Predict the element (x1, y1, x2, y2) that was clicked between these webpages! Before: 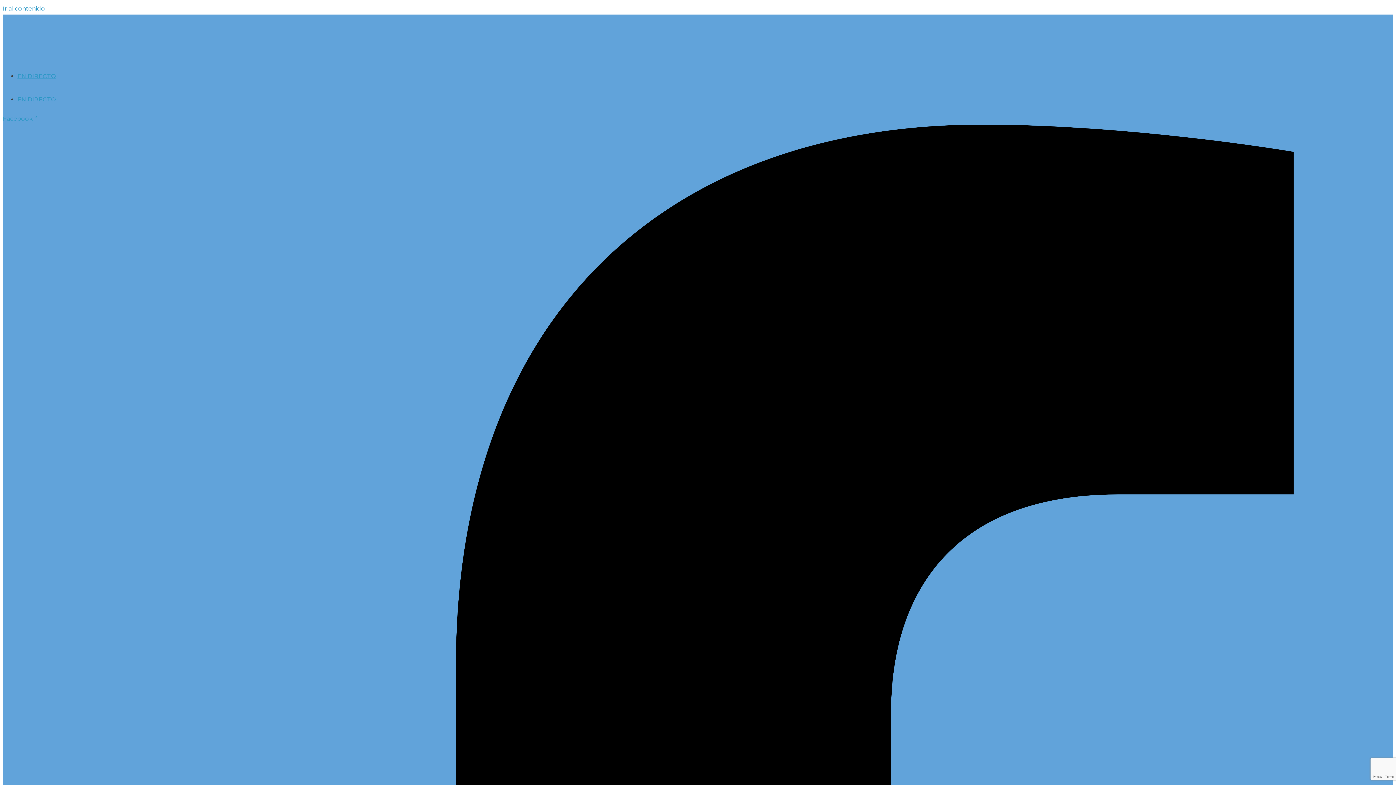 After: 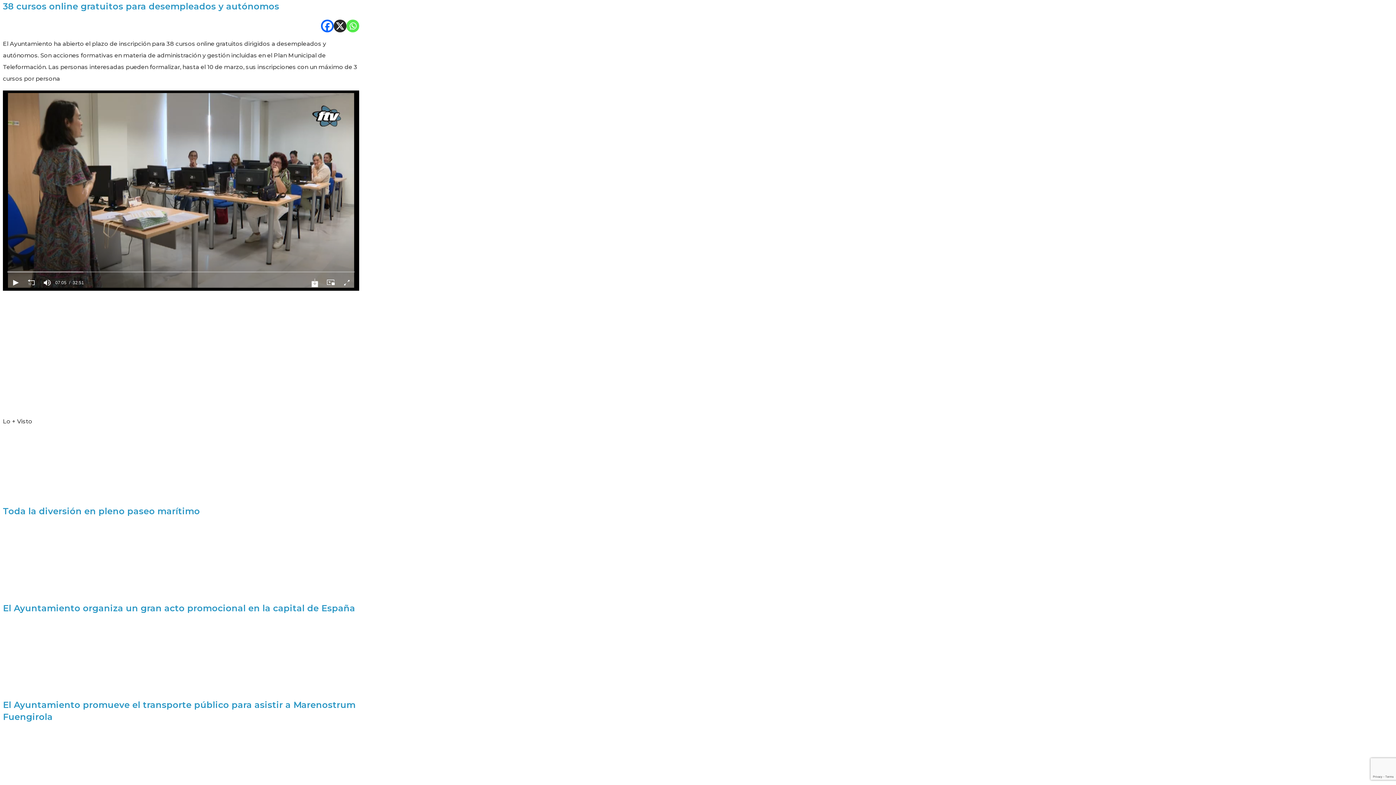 Action: label: Ir al contenido bbox: (2, 5, 45, 12)